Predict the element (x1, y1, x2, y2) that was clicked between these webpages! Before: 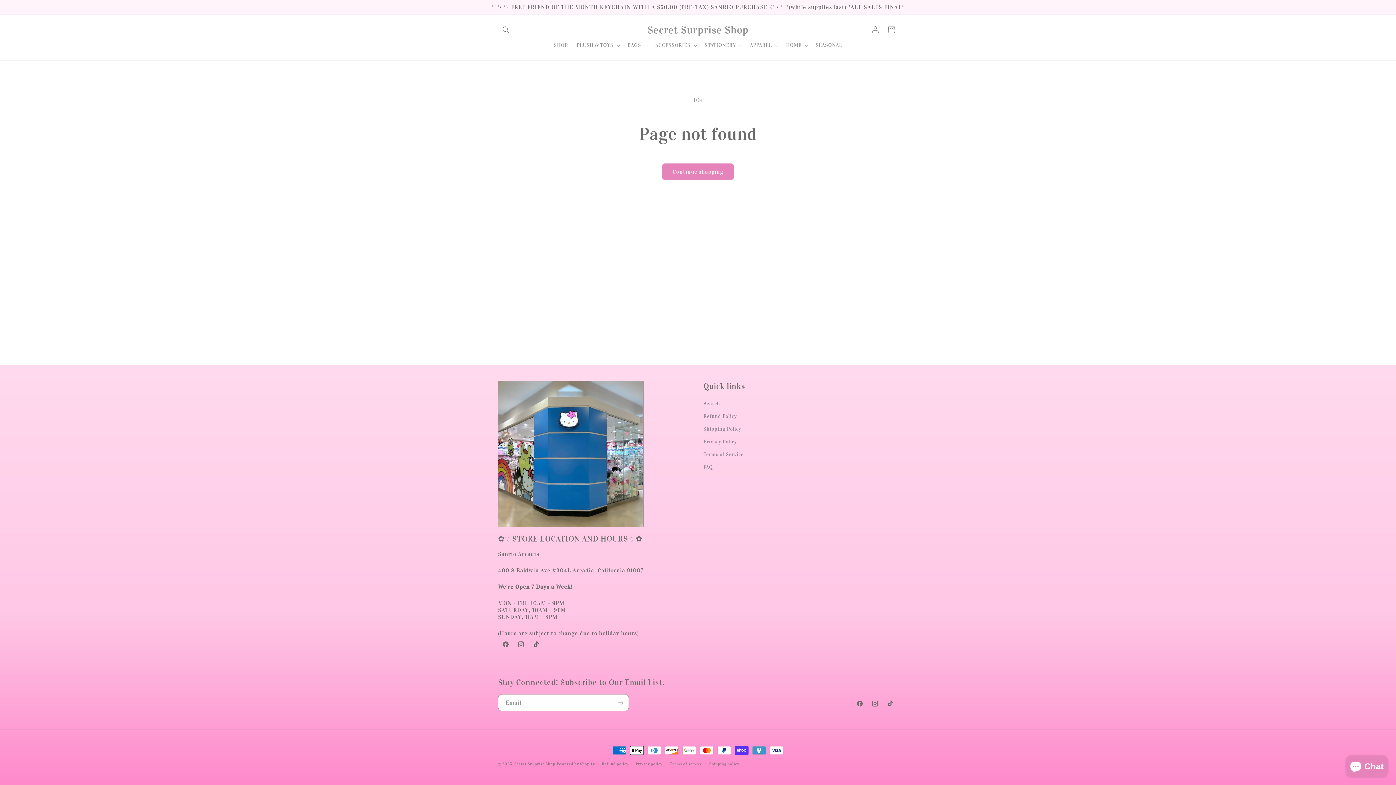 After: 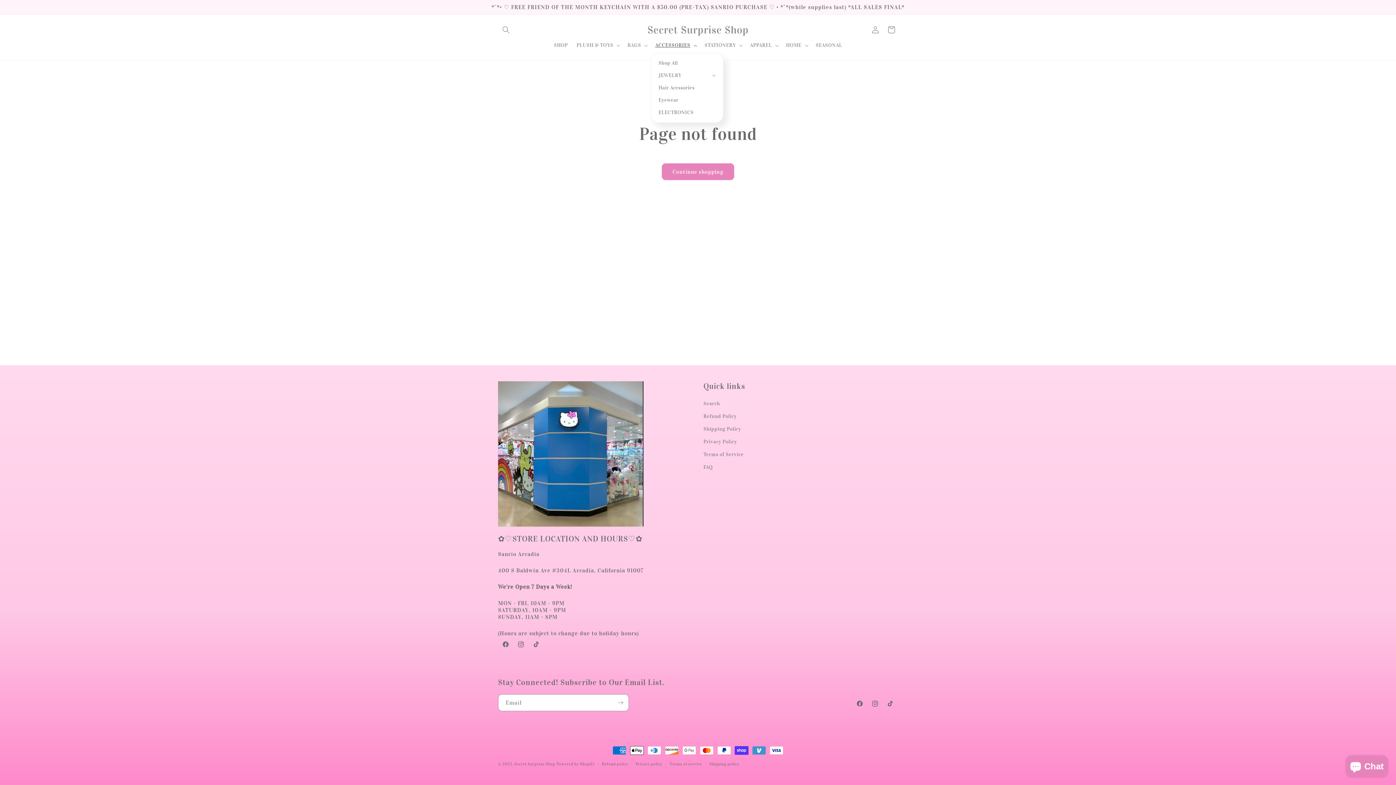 Action: bbox: (651, 37, 700, 53) label: ACCESSORIES